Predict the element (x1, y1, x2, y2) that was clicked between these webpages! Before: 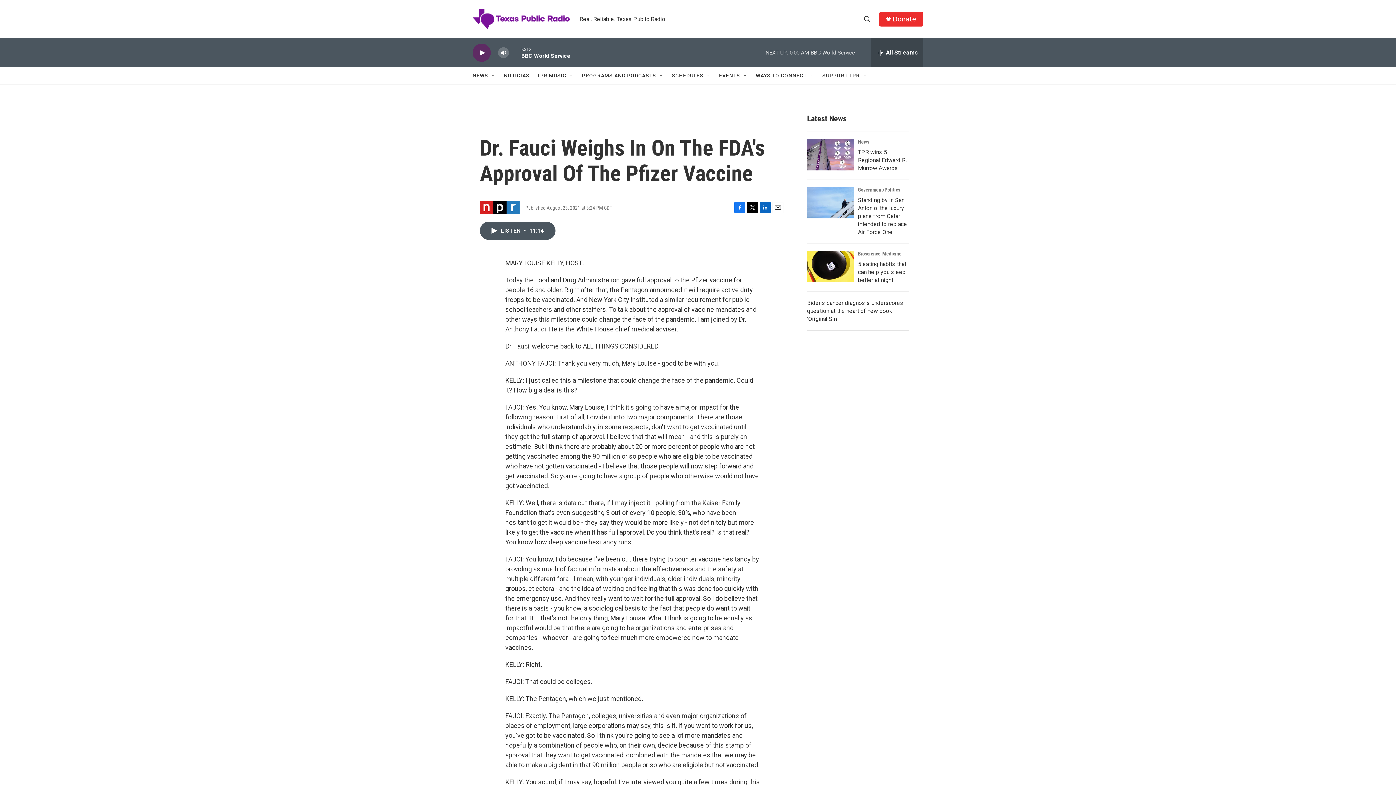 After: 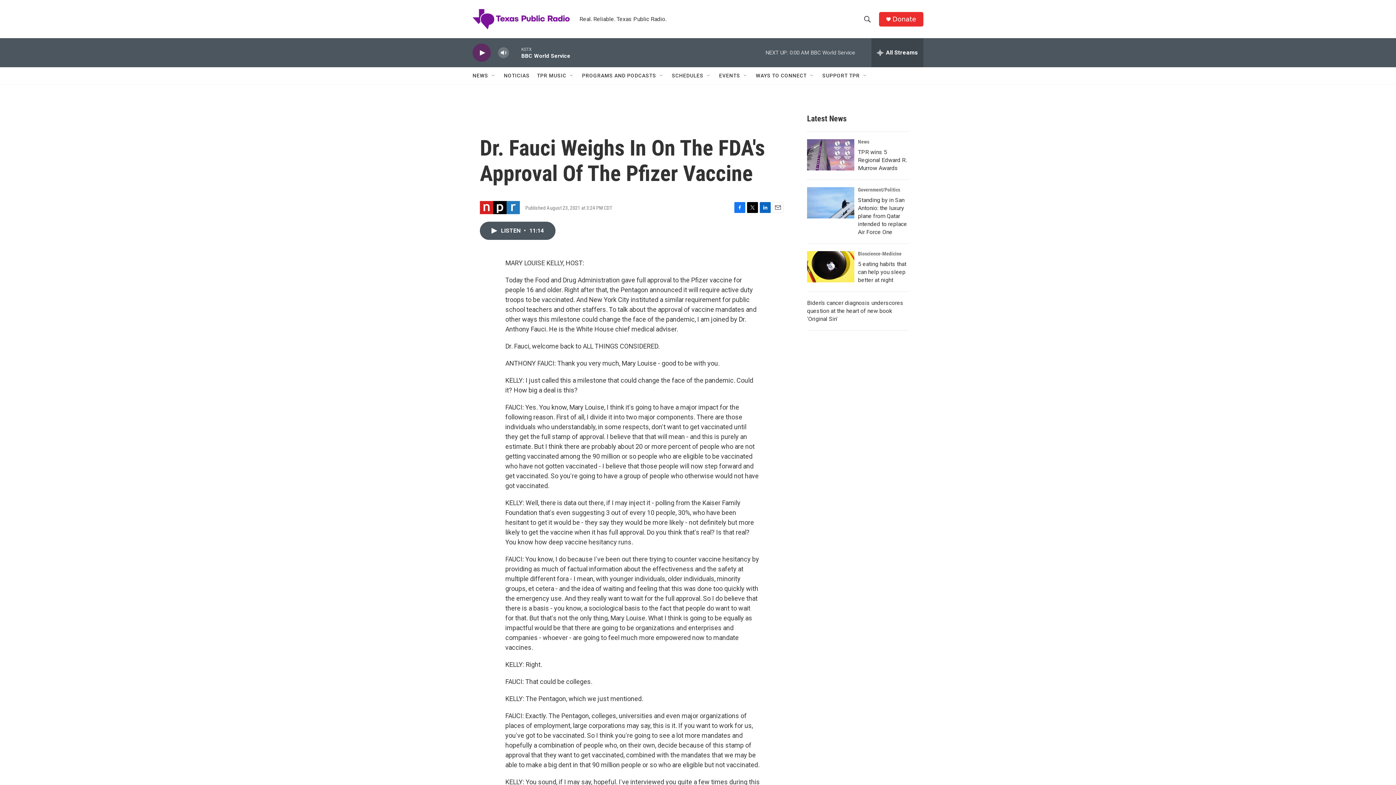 Action: bbox: (504, 67, 531, 84) label: NOTICIAS